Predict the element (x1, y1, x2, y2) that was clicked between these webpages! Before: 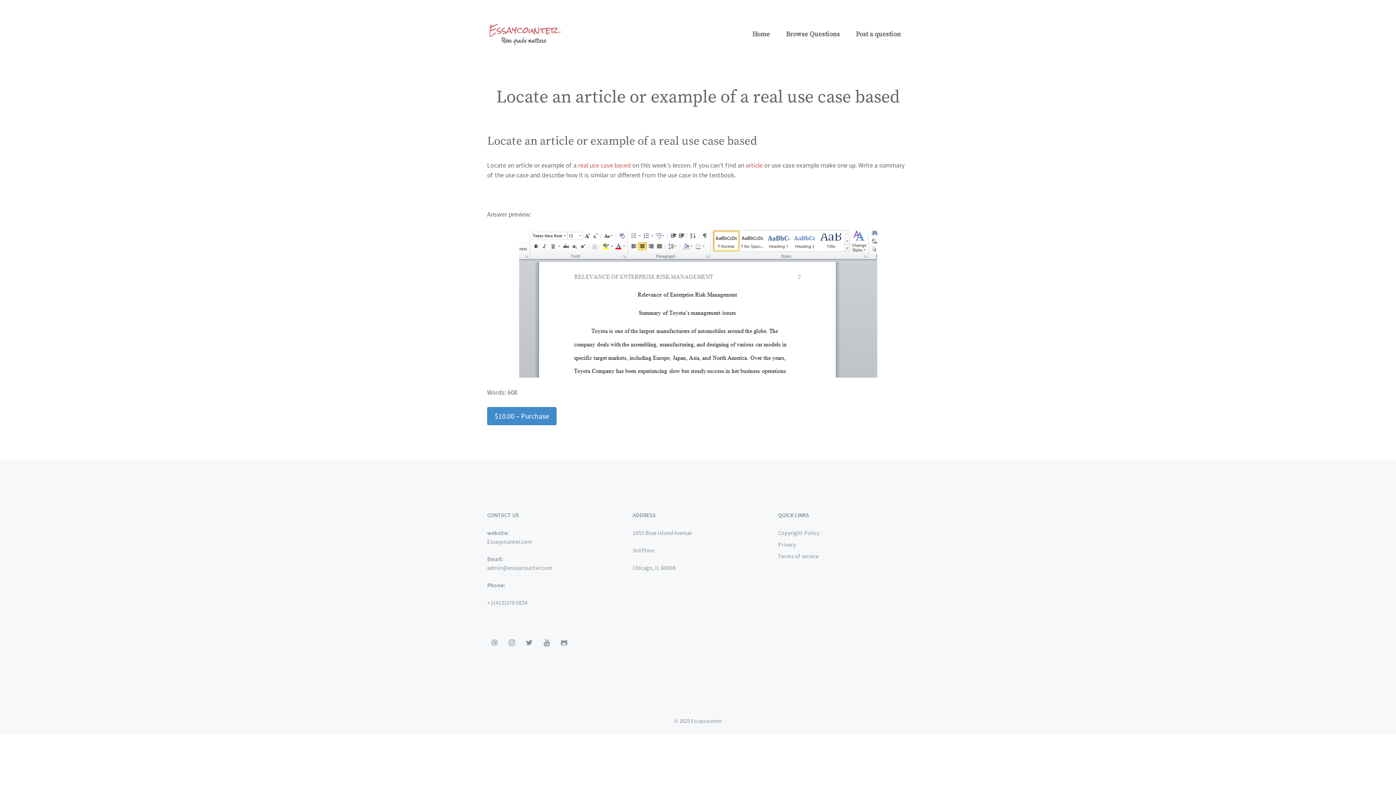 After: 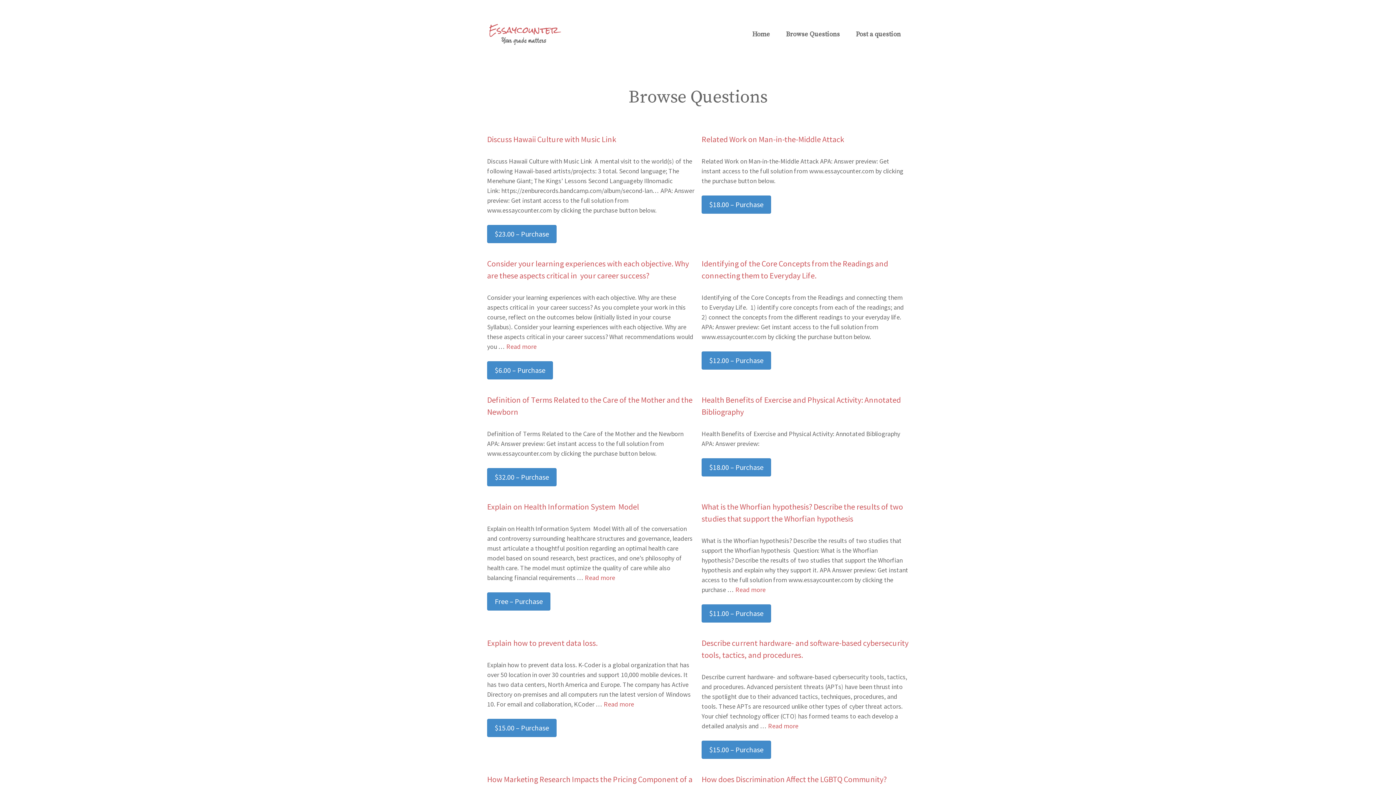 Action: bbox: (778, 25, 848, 43) label: Browse Questions